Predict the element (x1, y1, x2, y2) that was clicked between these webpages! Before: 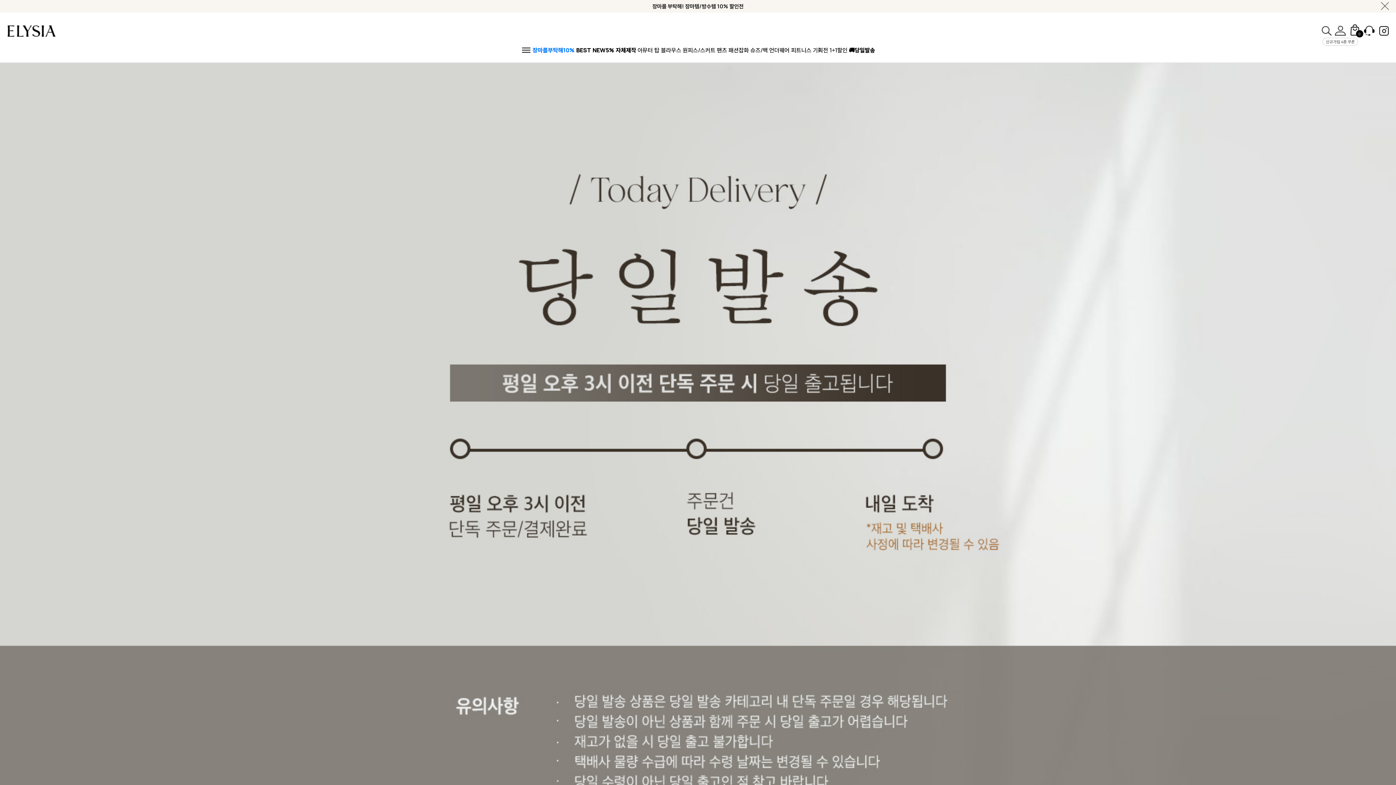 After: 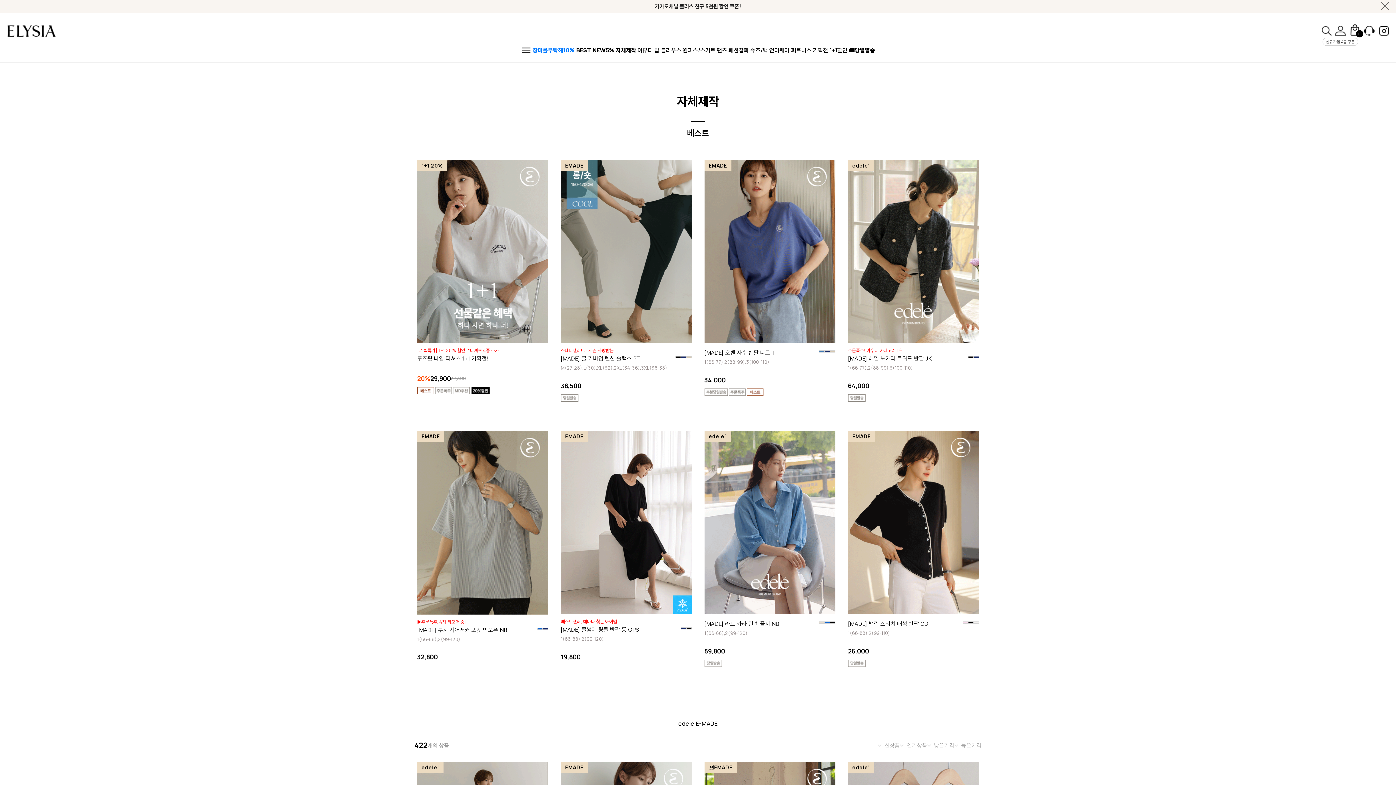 Action: bbox: (615, 42, 637, 57) label: 자체제작